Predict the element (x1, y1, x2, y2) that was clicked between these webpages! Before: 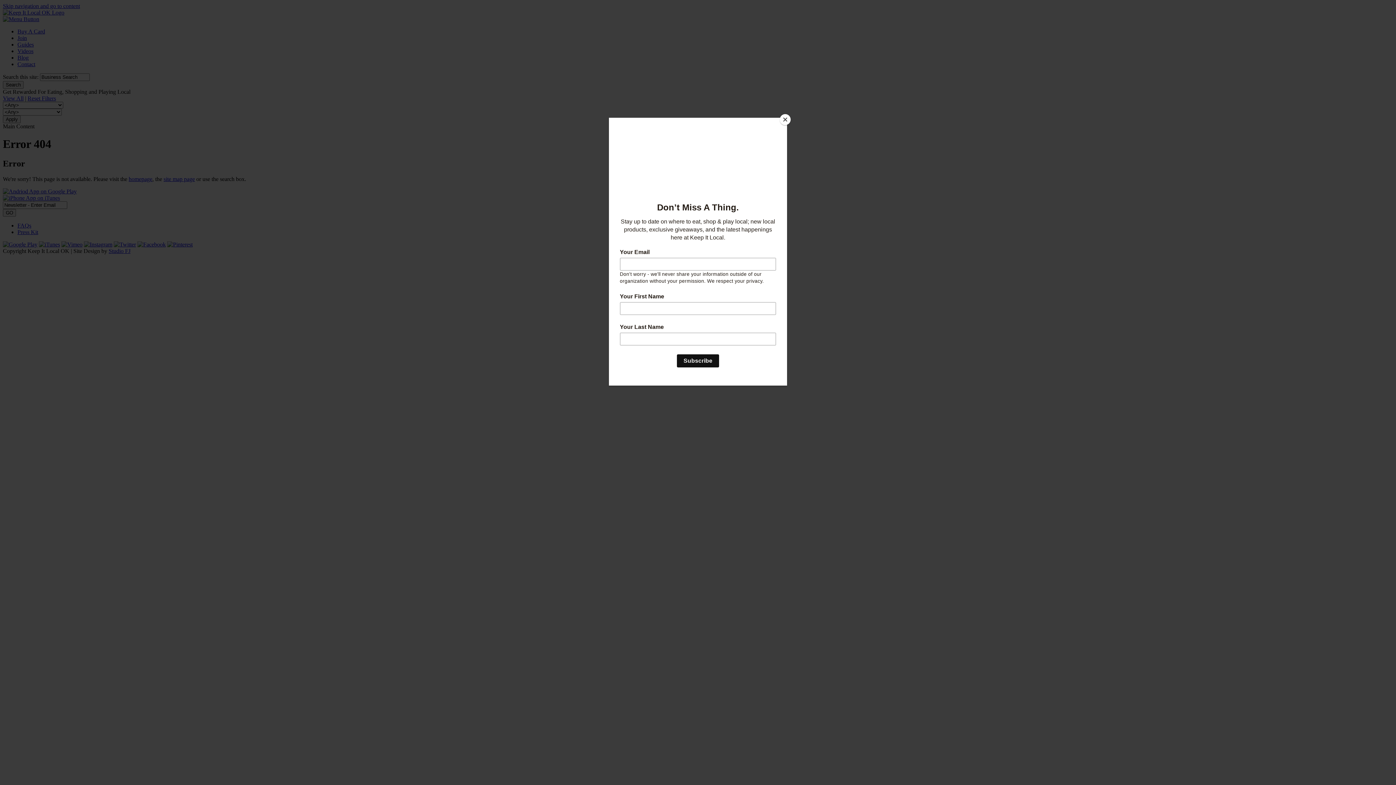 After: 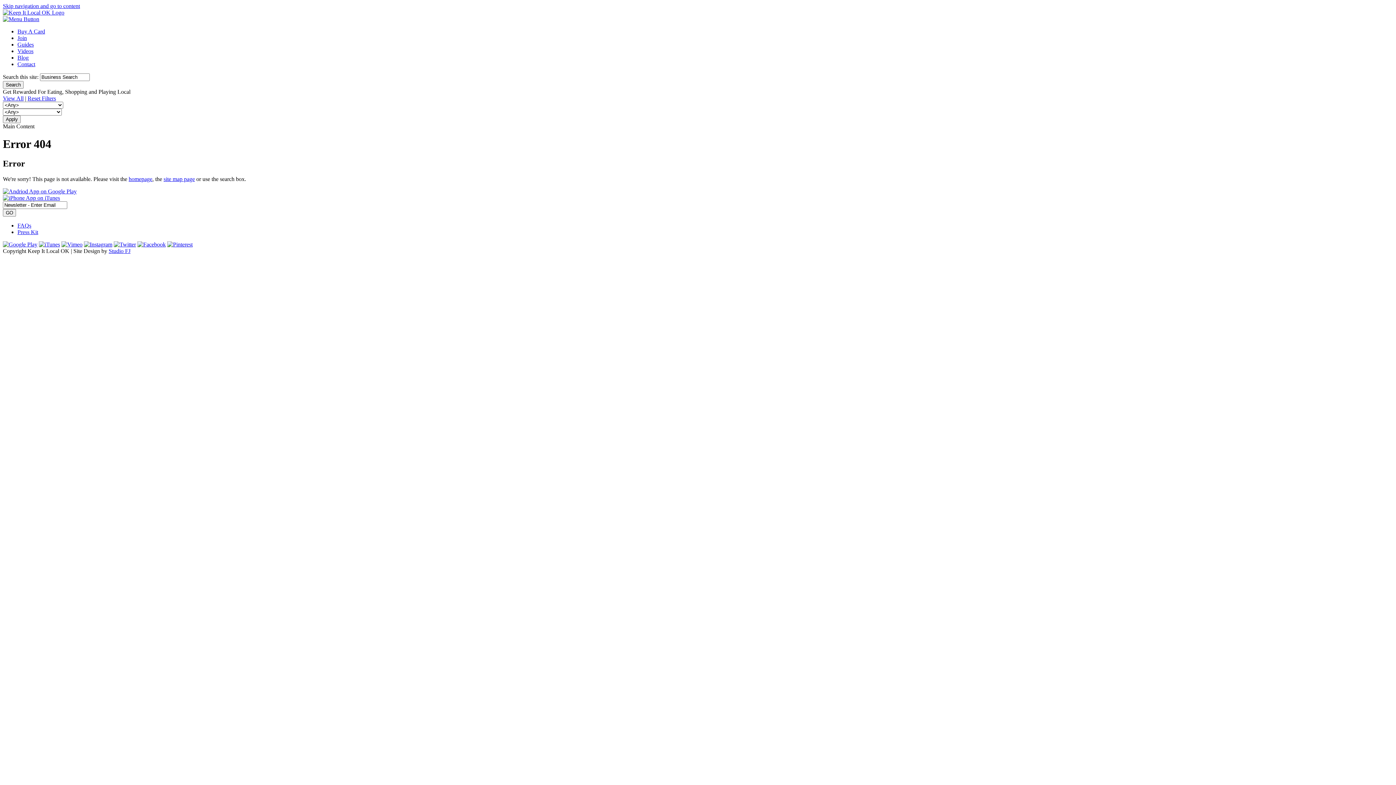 Action: label: Close bbox: (780, 114, 790, 125)